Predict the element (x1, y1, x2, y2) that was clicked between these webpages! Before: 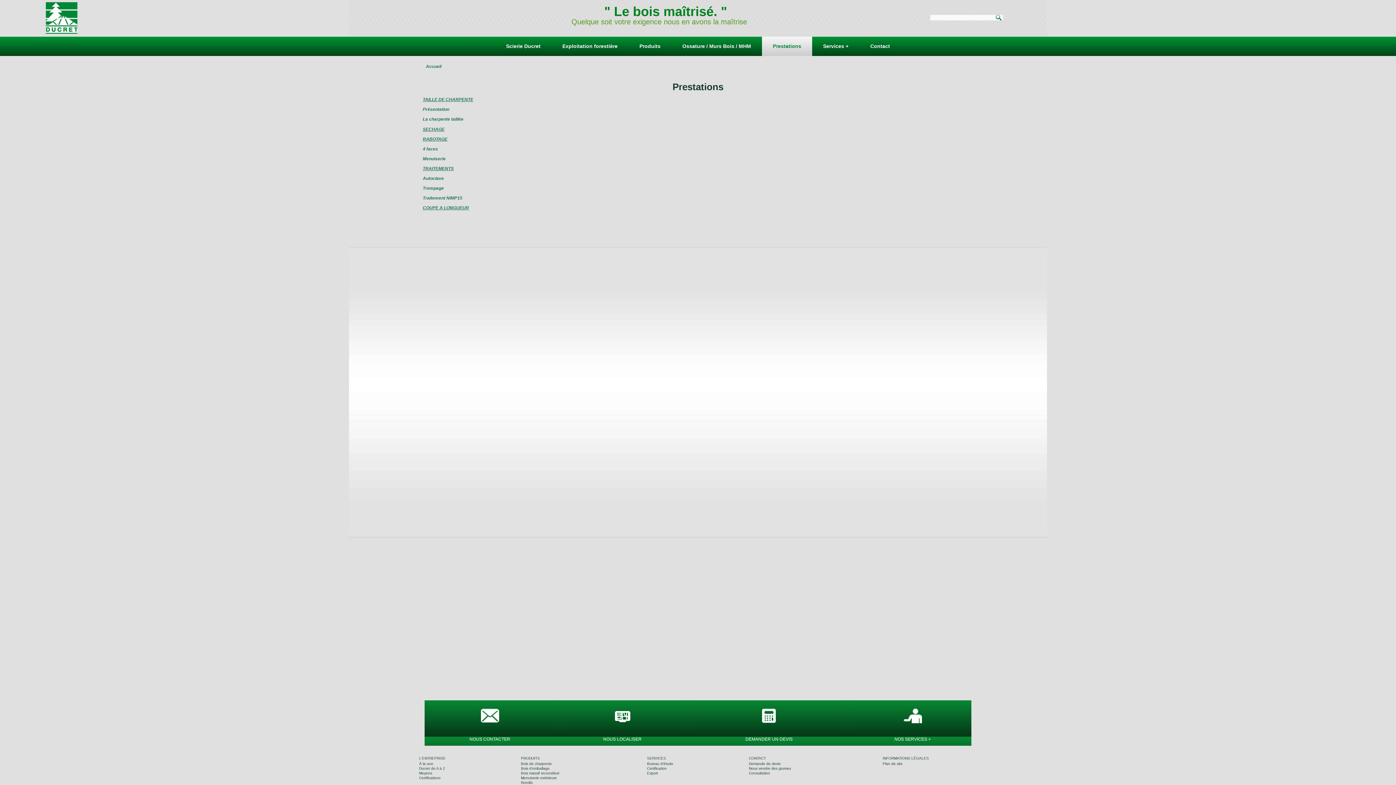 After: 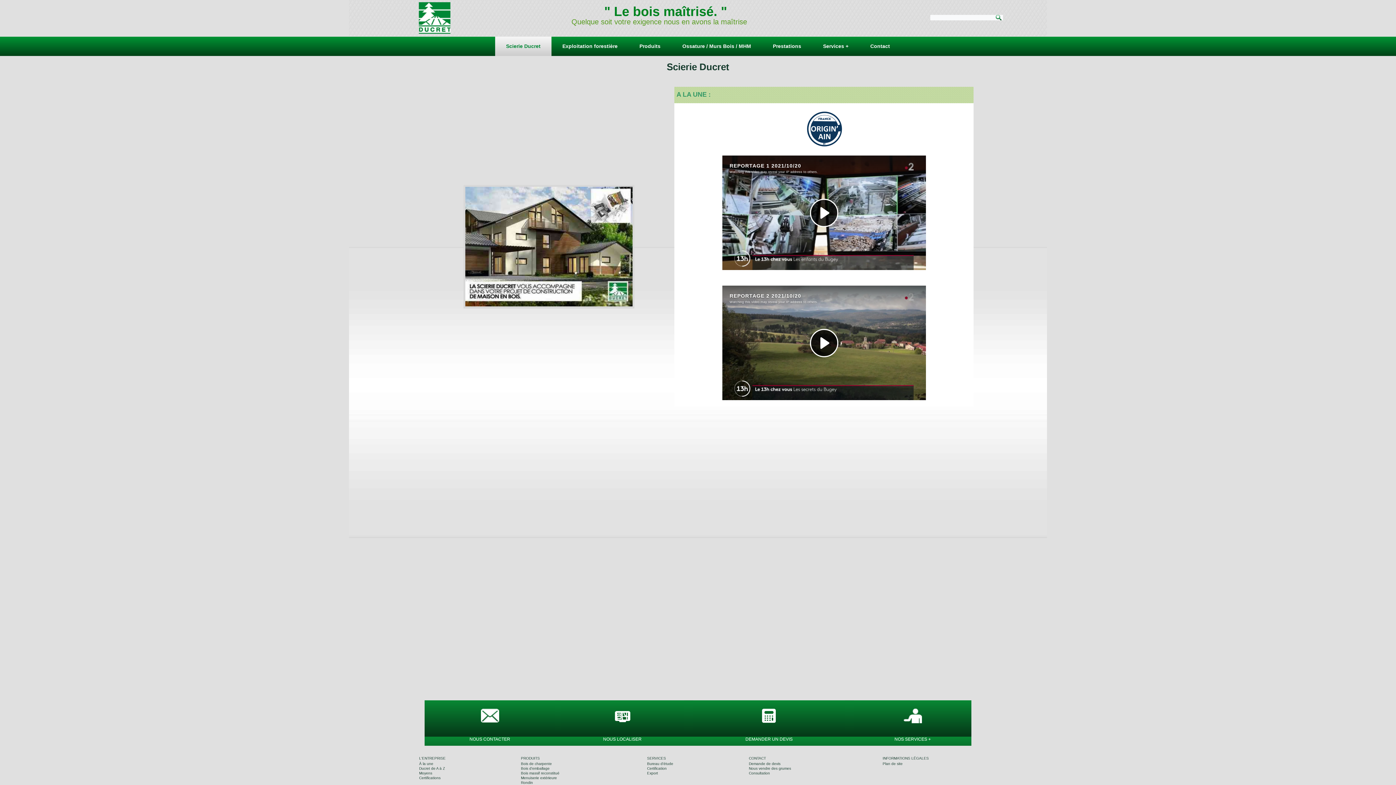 Action: label: Scierie Ducret bbox: (495, 36, 551, 56)